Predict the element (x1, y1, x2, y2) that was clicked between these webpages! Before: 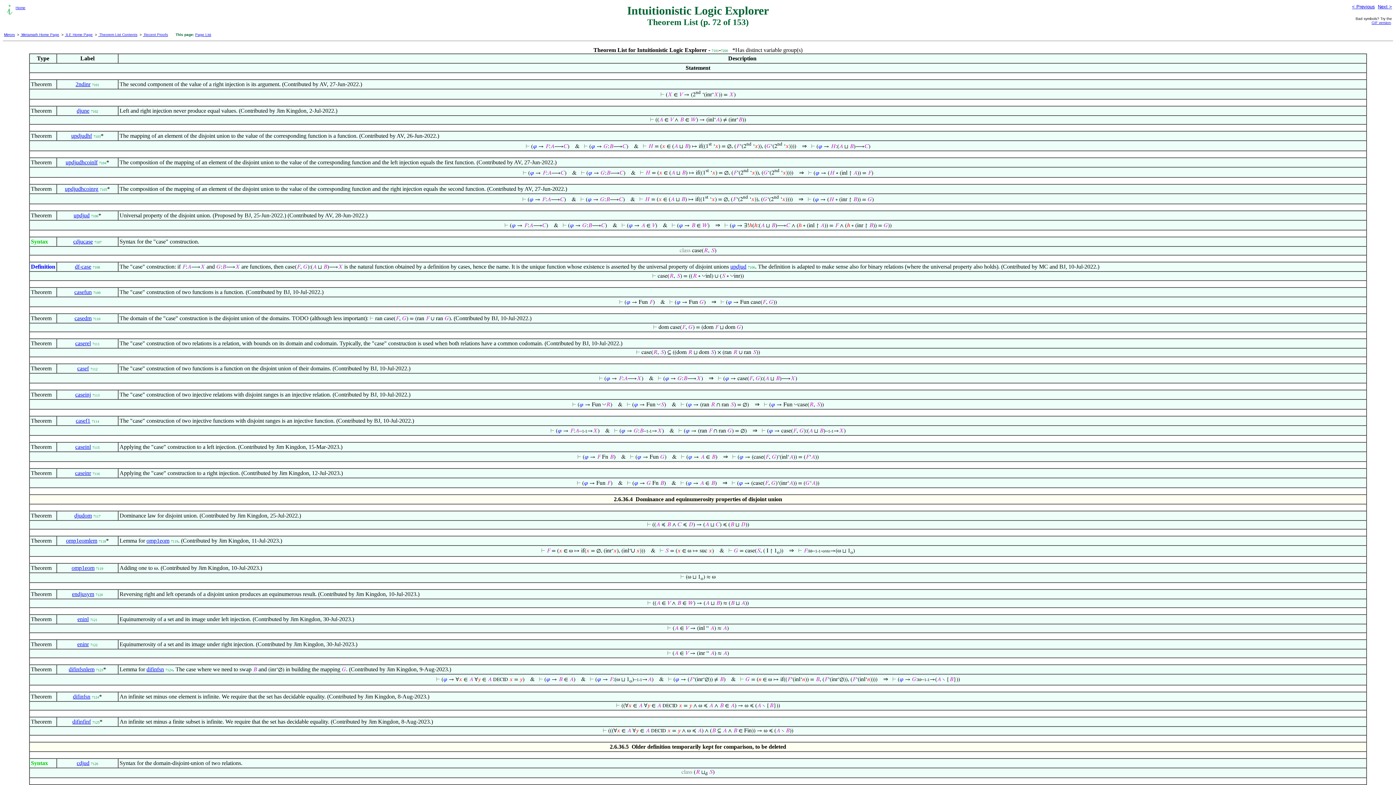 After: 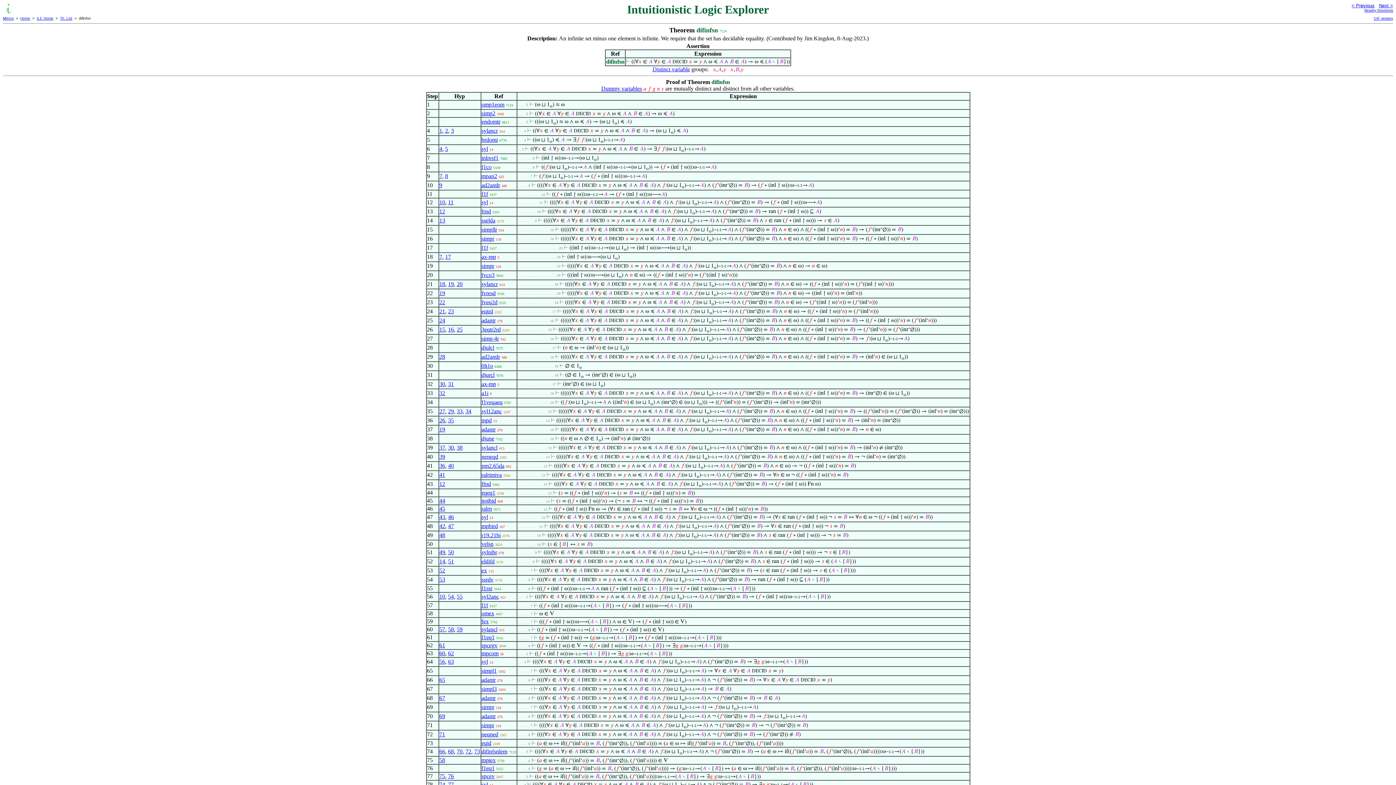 Action: bbox: (146, 666, 164, 672) label: difinfsn